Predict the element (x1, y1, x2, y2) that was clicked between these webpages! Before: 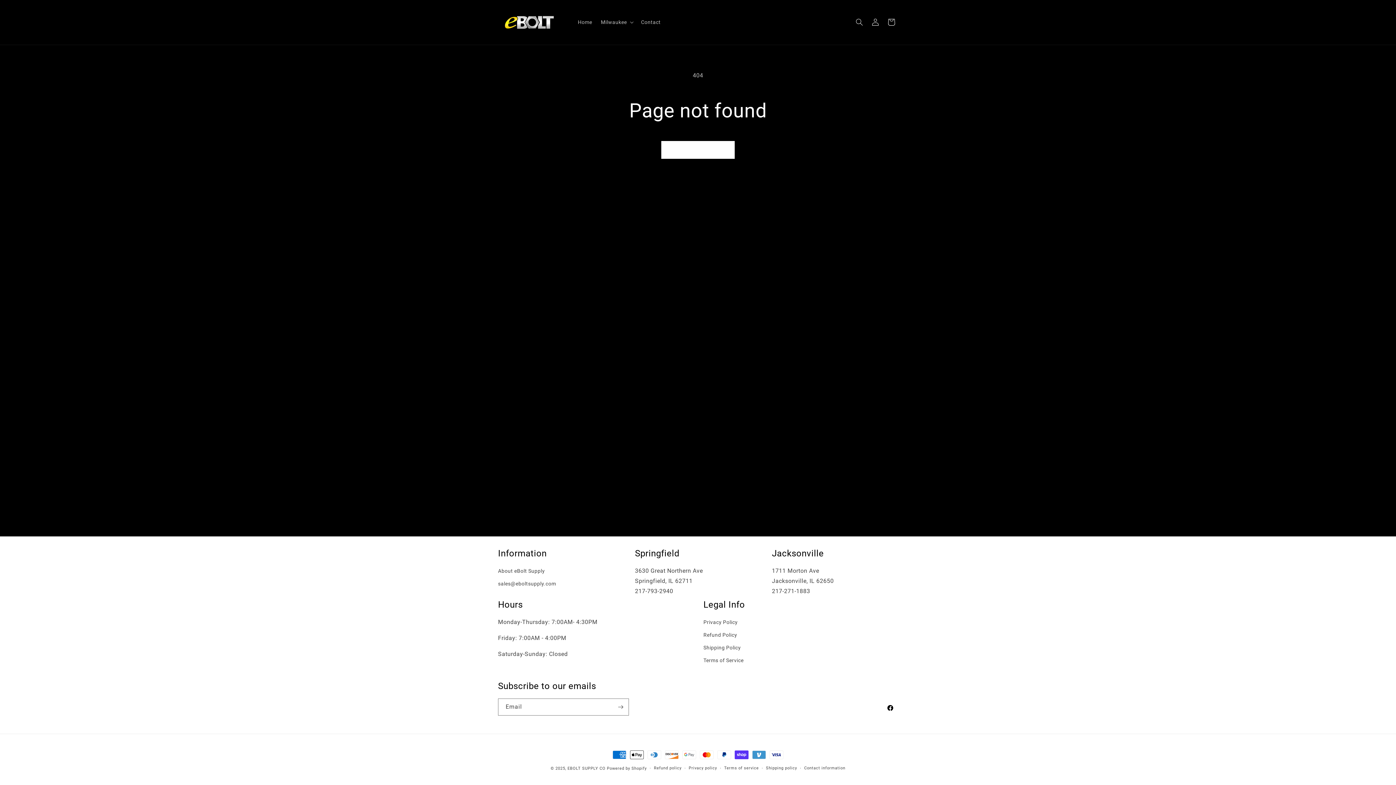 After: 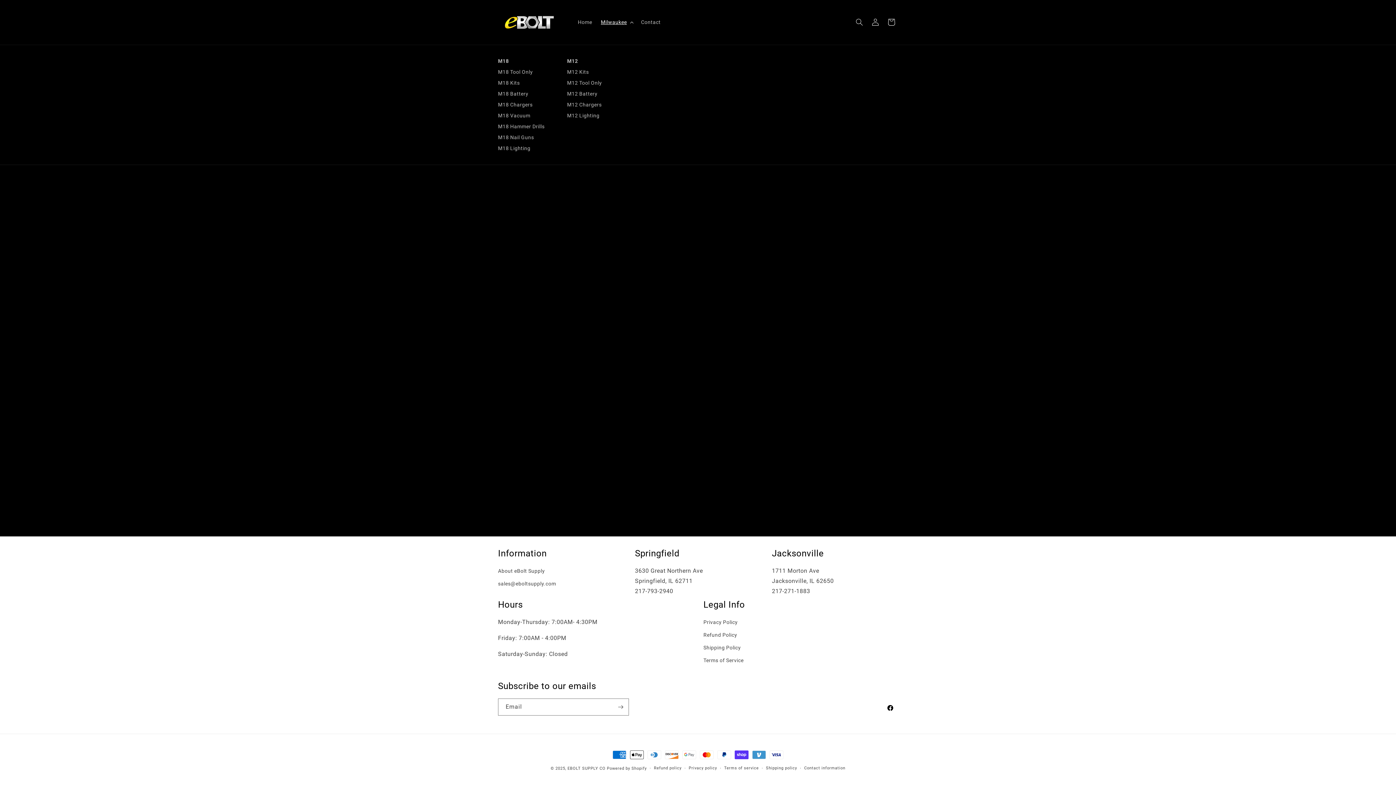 Action: label: Milwaukee bbox: (596, 14, 636, 29)